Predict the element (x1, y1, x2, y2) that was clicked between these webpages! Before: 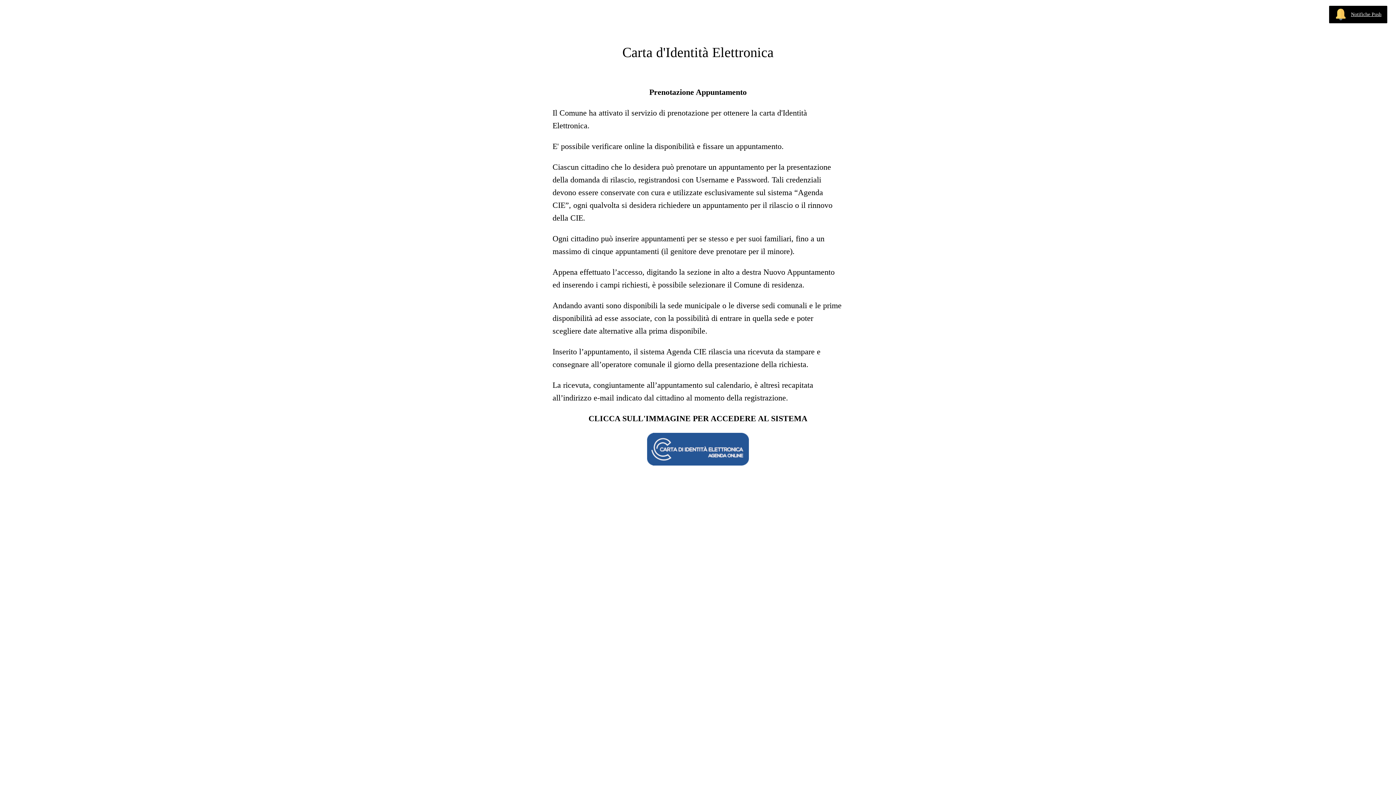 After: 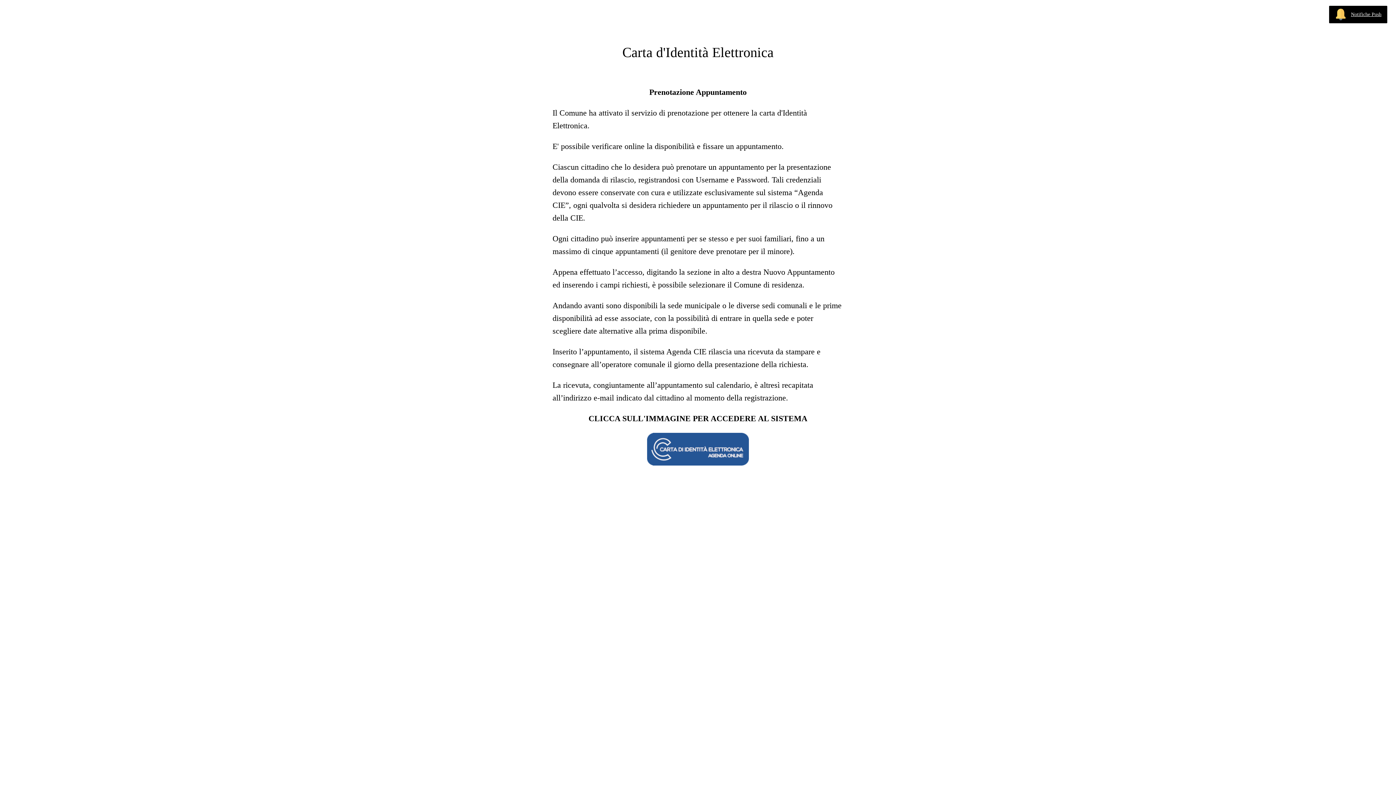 Action: label: Chiudi bbox: (13, 10, 21, 18)